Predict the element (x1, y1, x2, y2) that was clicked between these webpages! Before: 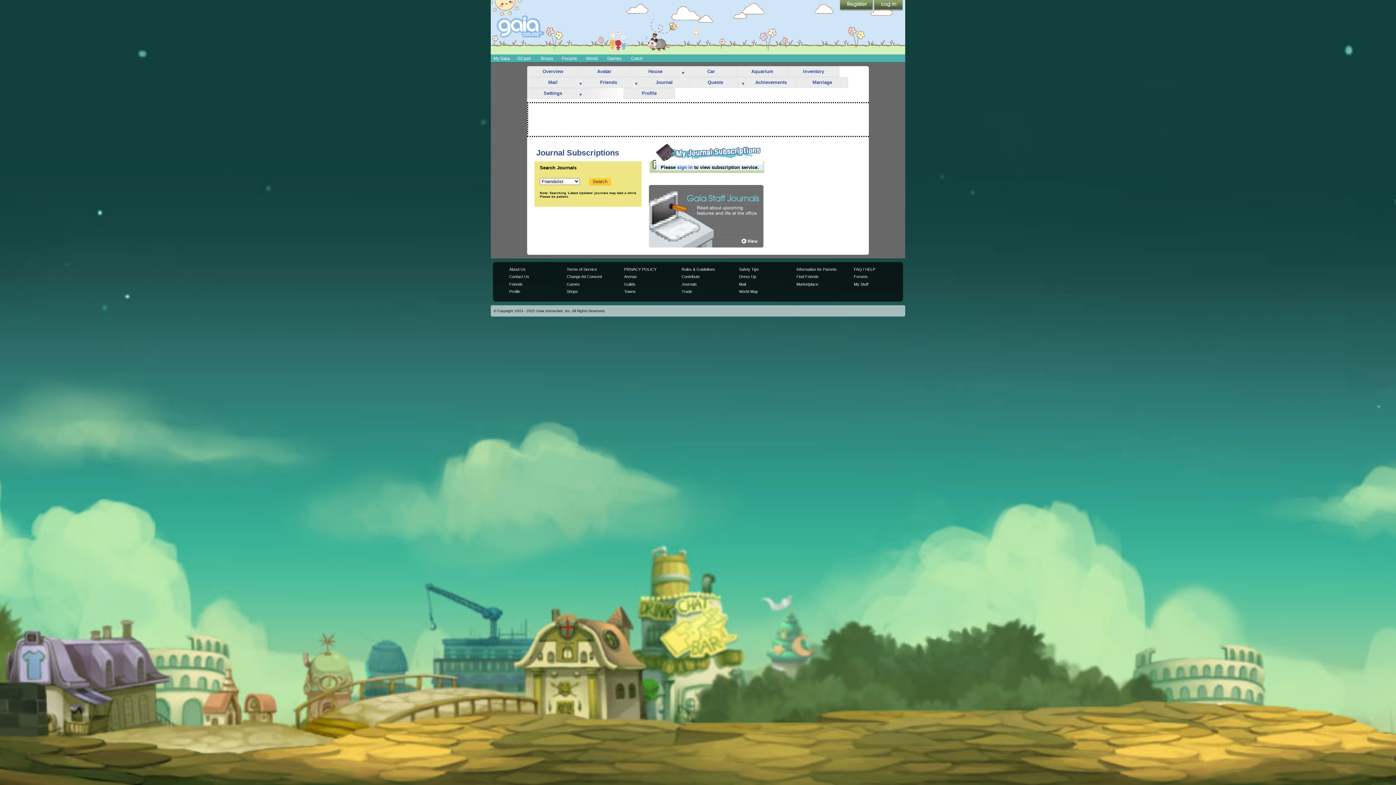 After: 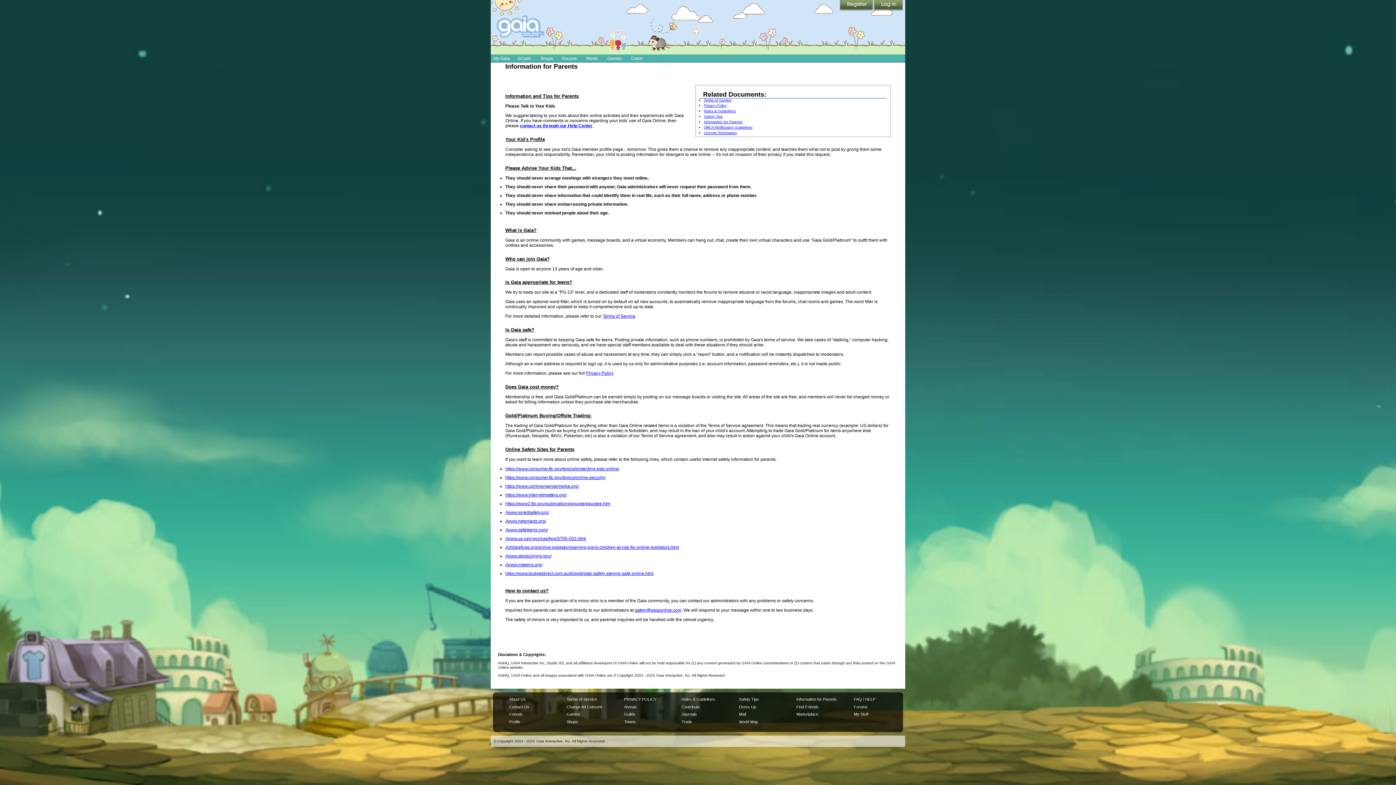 Action: bbox: (796, 335, 837, 339) label: Information for Parents